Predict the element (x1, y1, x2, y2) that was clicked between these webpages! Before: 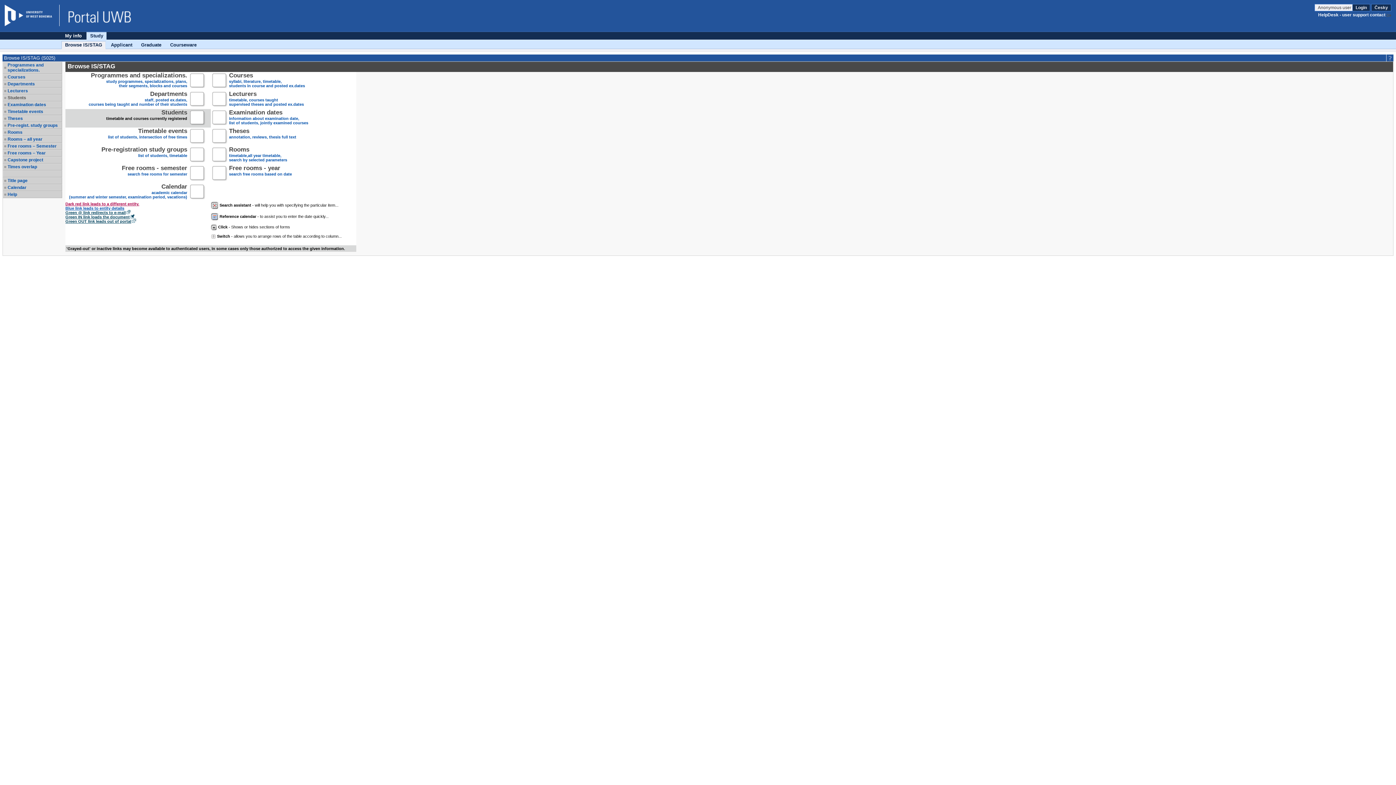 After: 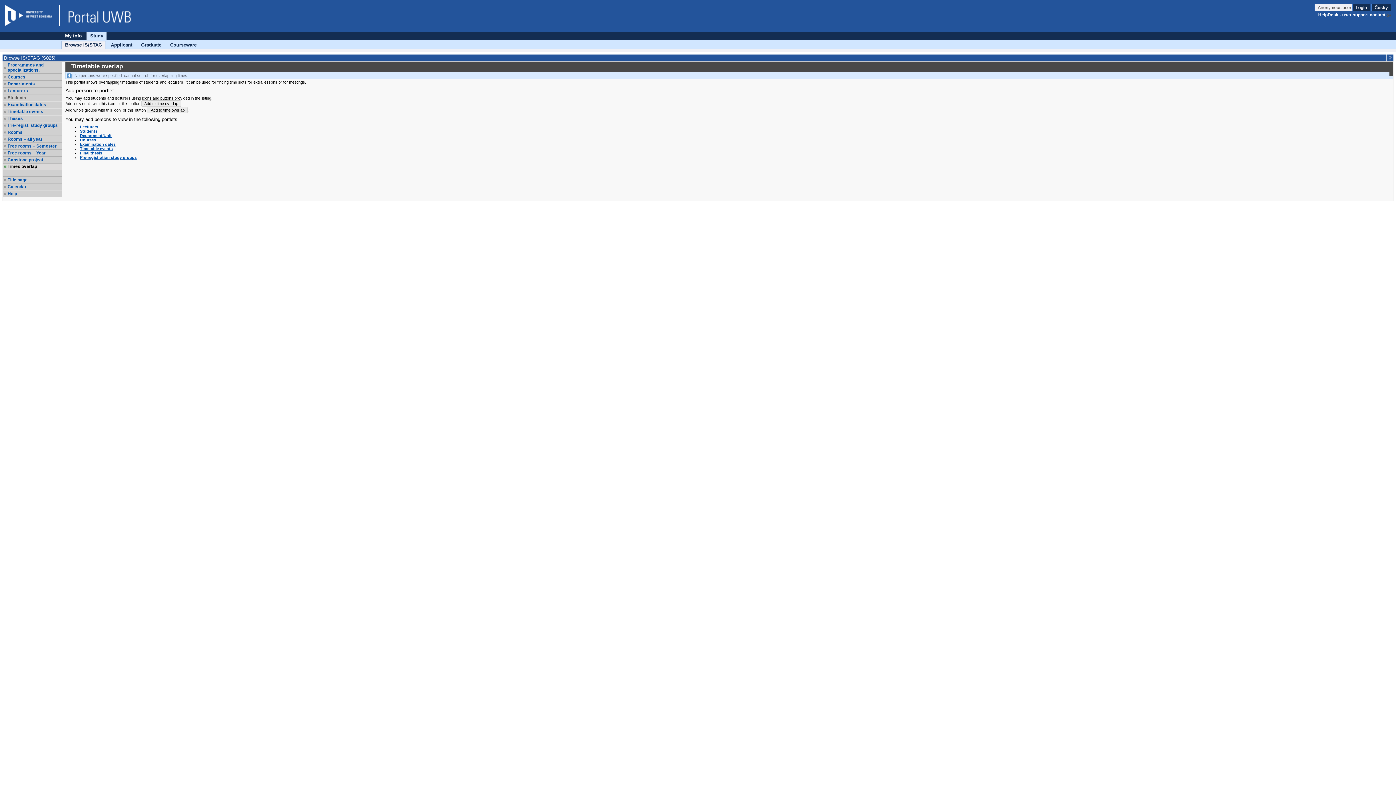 Action: label: Times overlap bbox: (7, 164, 61, 169)